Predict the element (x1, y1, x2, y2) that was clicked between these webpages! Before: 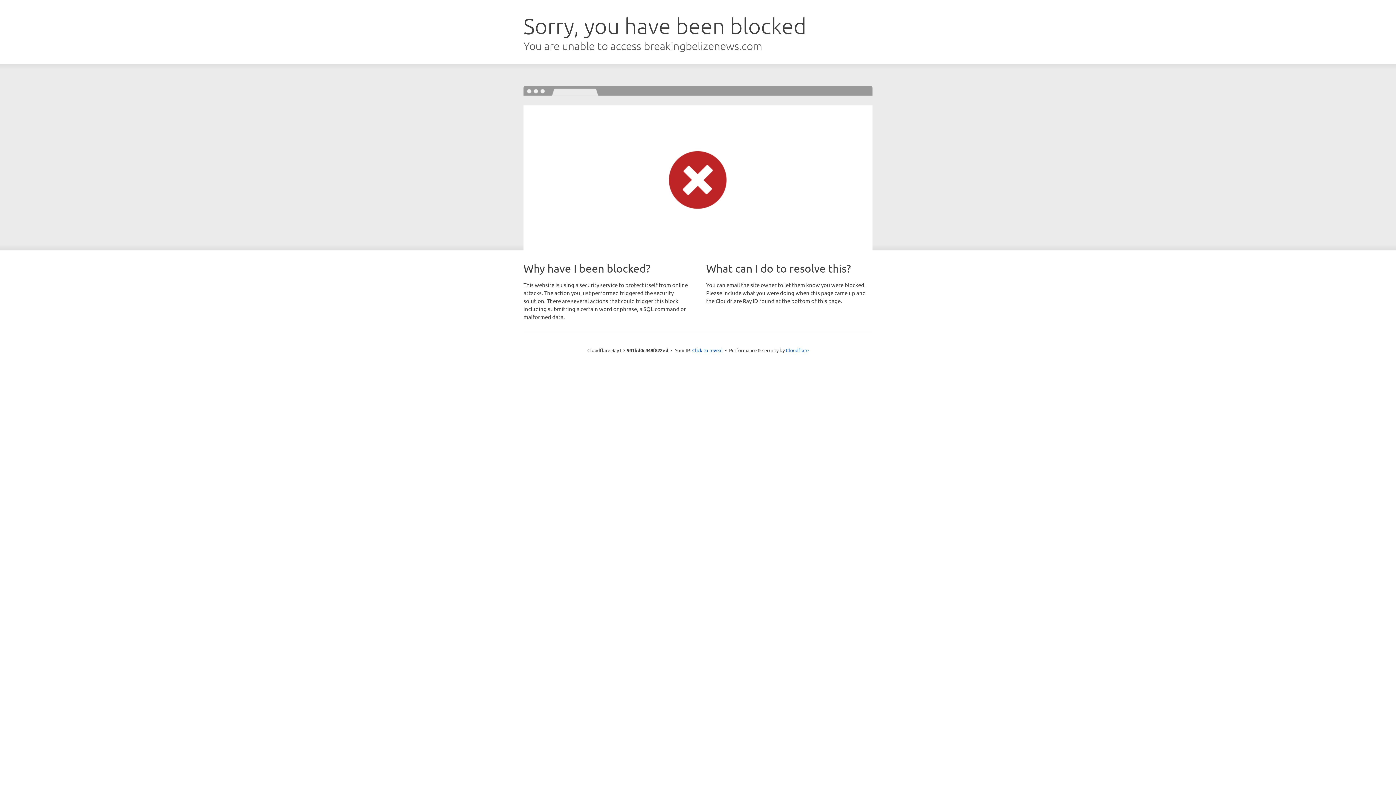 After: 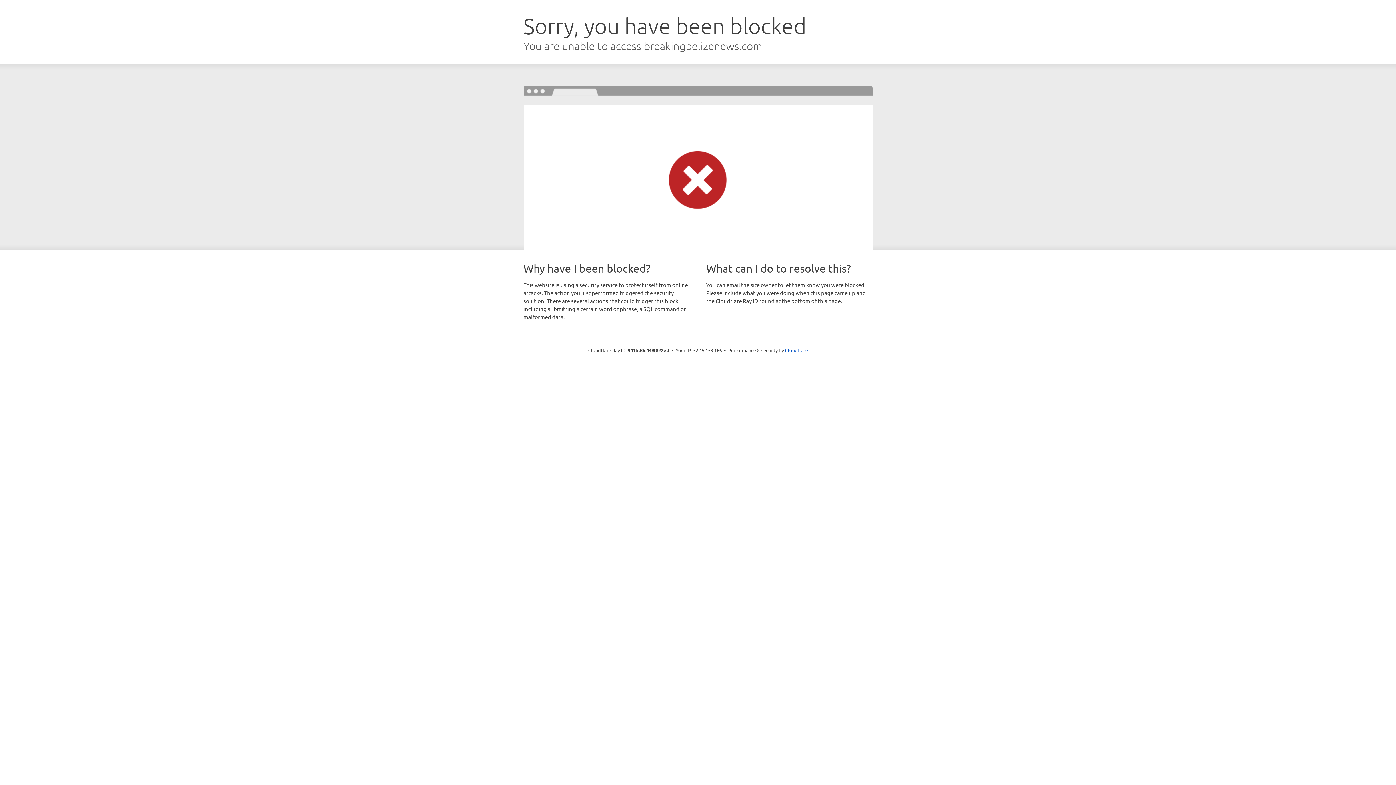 Action: label: Click to reveal bbox: (692, 346, 722, 353)